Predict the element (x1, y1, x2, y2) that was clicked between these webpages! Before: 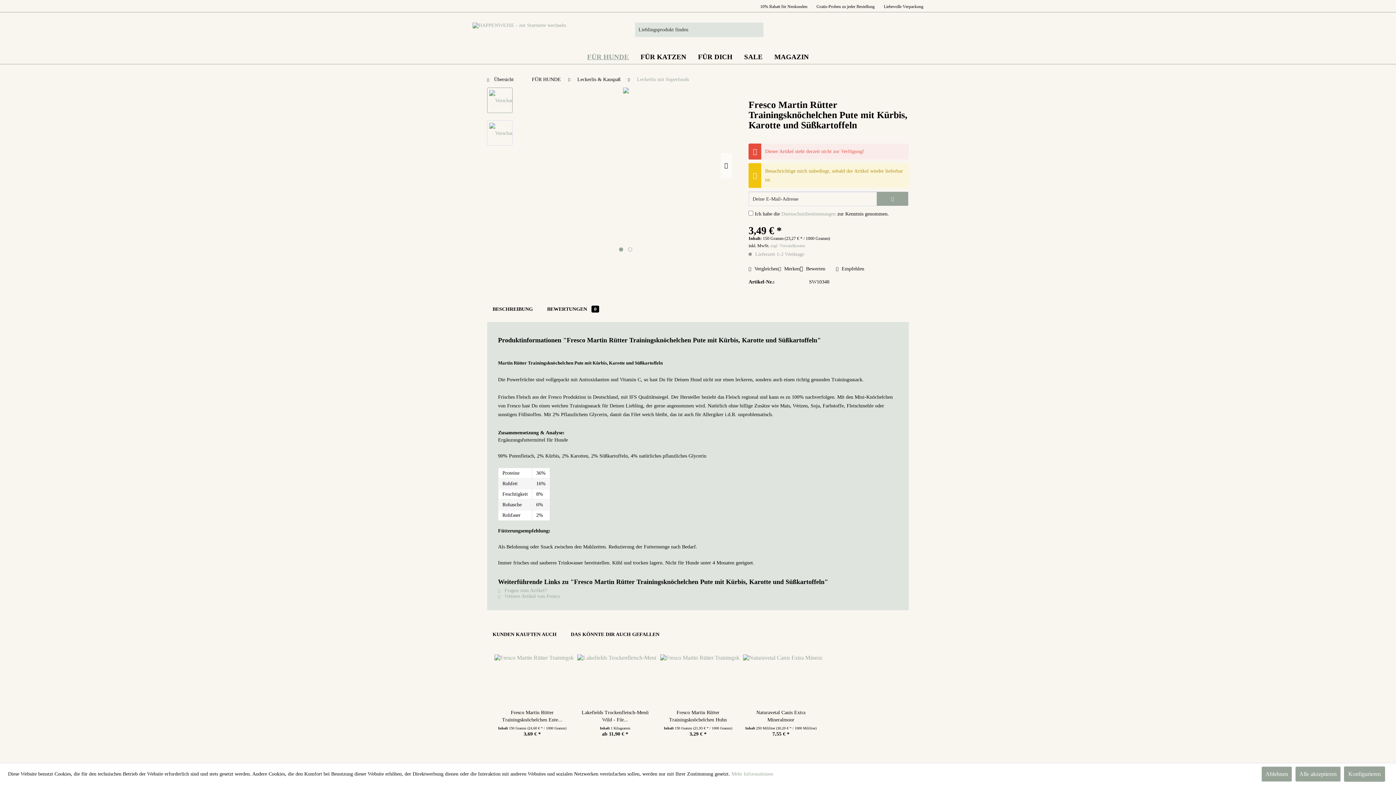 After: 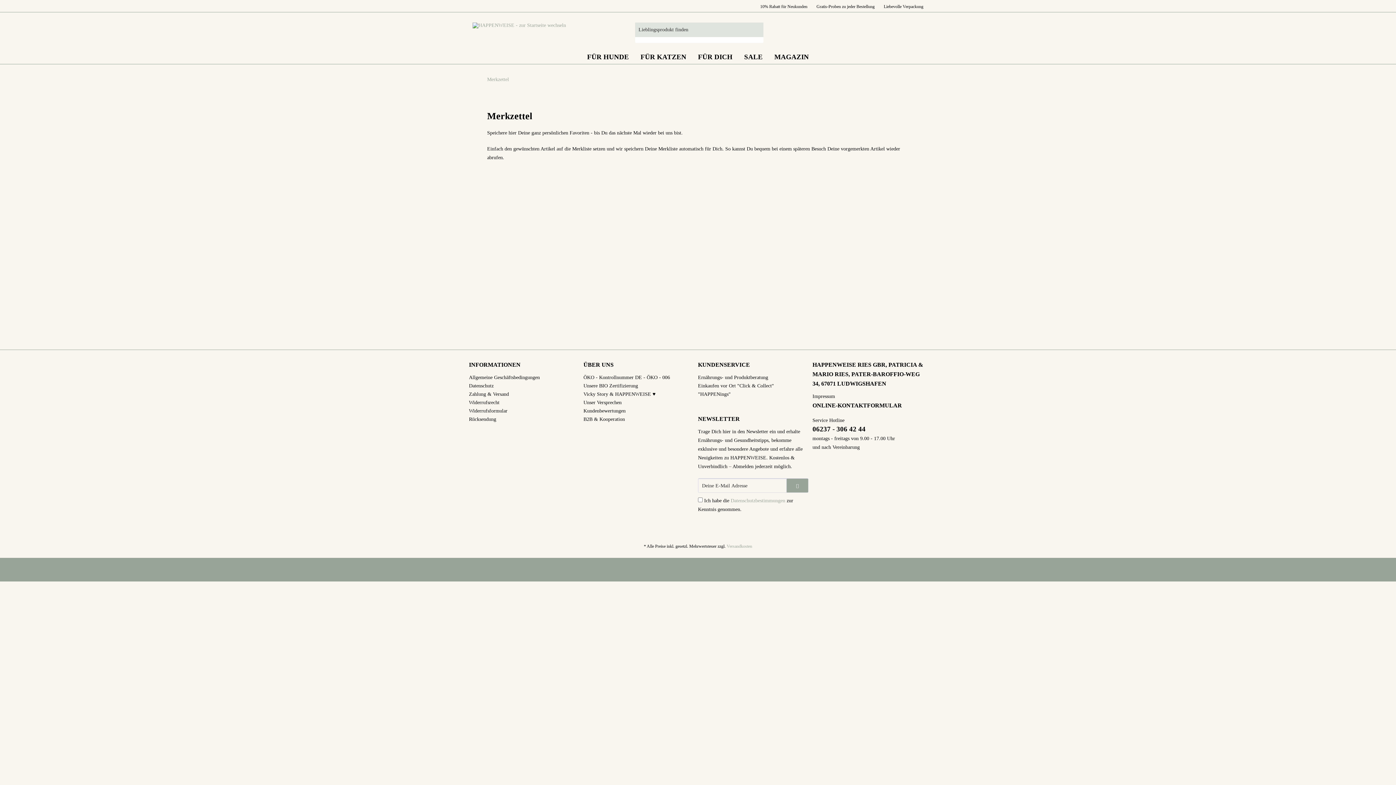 Action: bbox: (855, 20, 877, 35) label: Merkzettel